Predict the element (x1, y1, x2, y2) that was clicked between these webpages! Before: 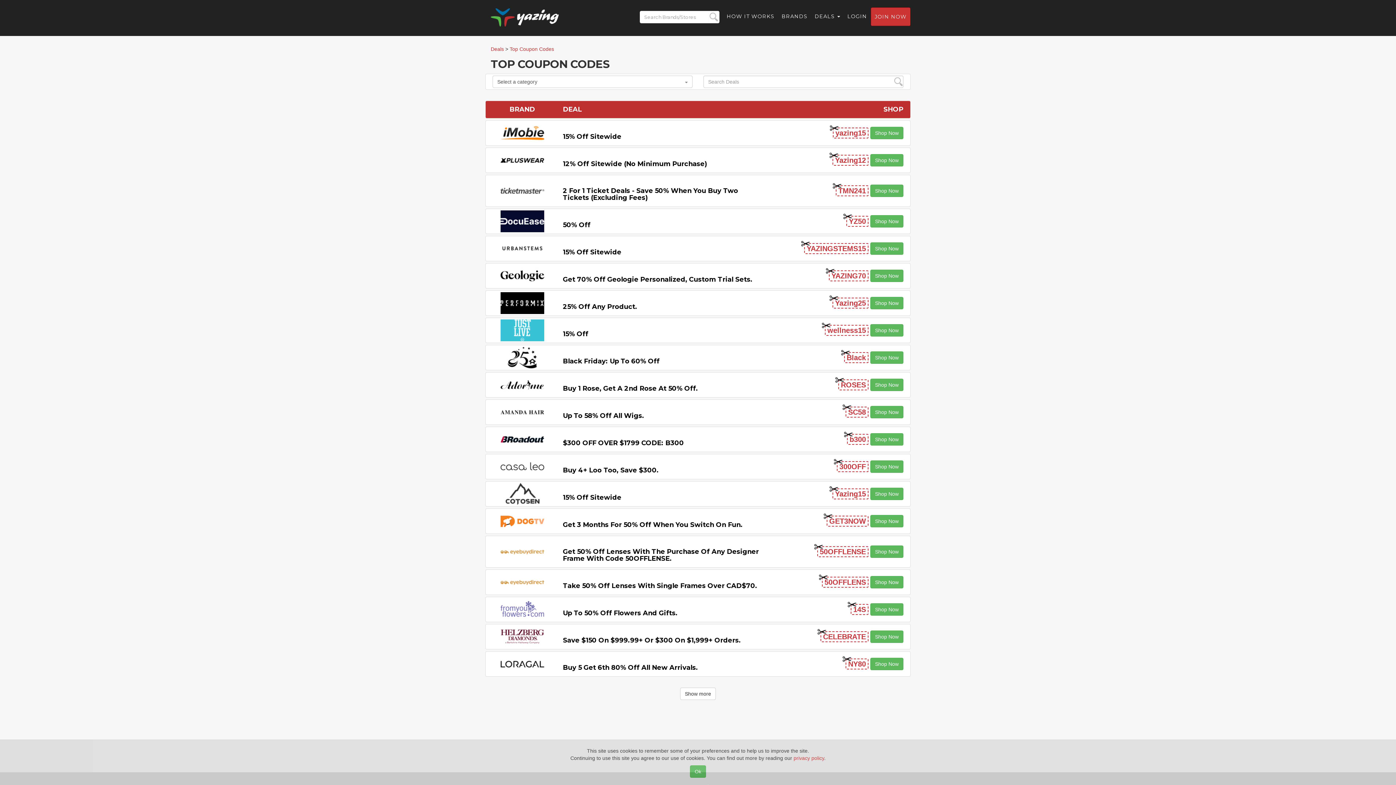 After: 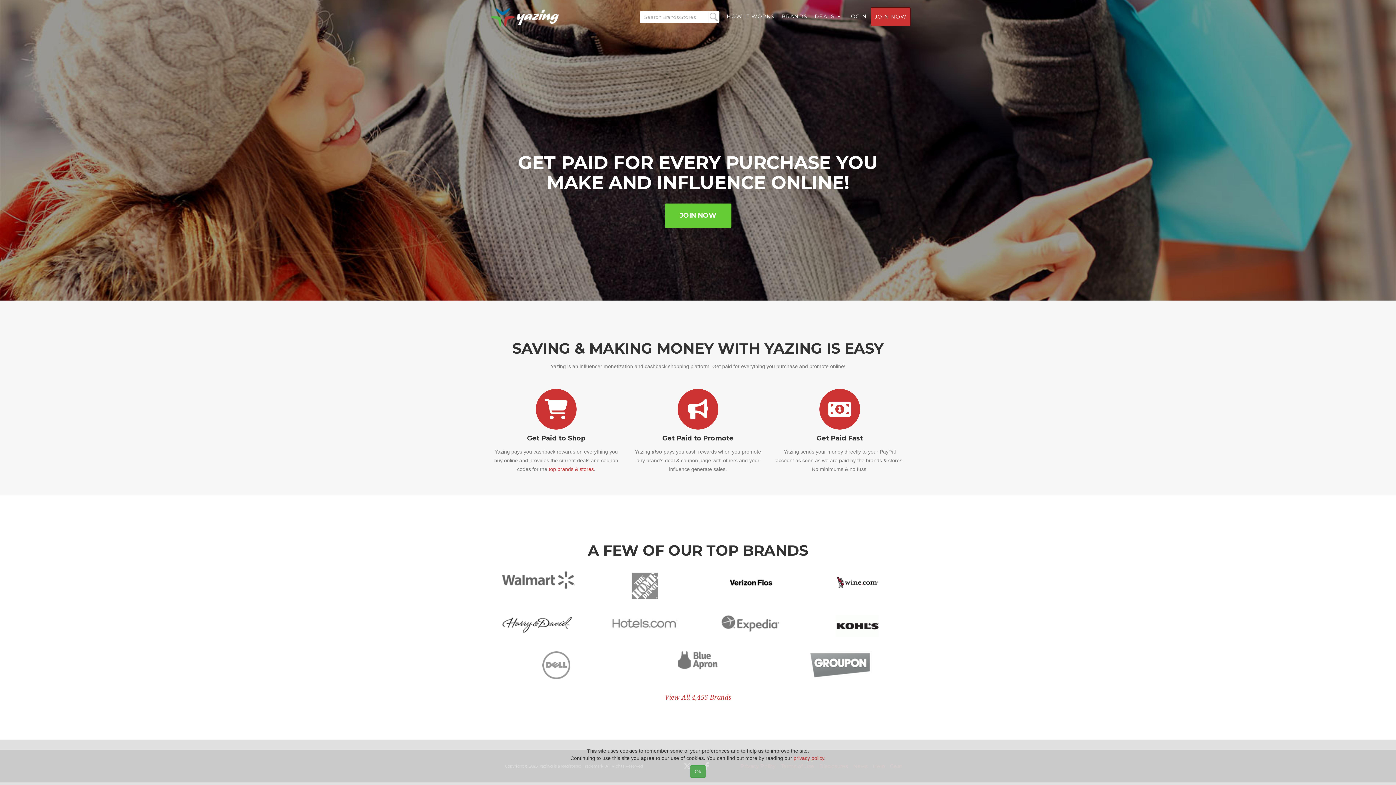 Action: bbox: (485, 7, 564, 25)